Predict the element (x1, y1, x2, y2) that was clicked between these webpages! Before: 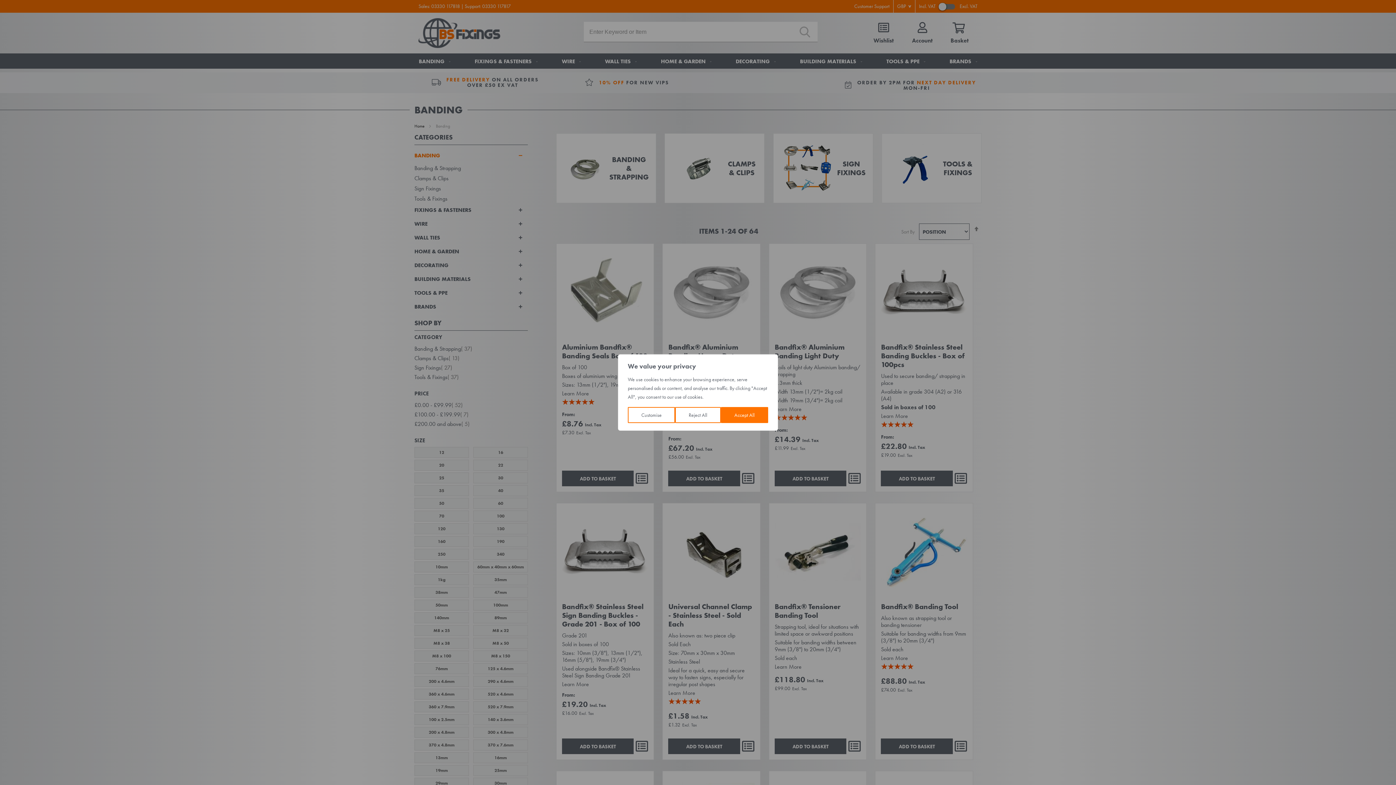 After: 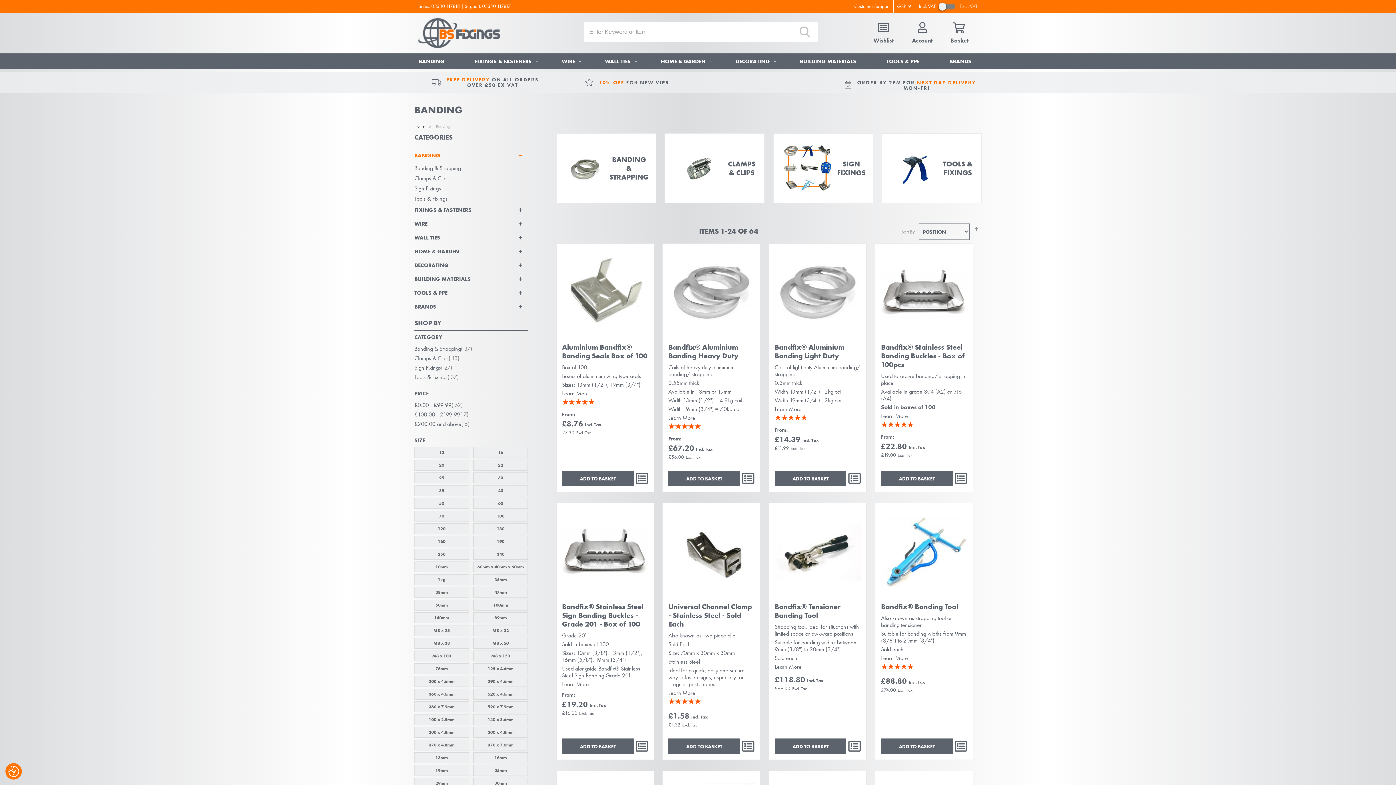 Action: label: Accept All bbox: (720, 407, 768, 423)